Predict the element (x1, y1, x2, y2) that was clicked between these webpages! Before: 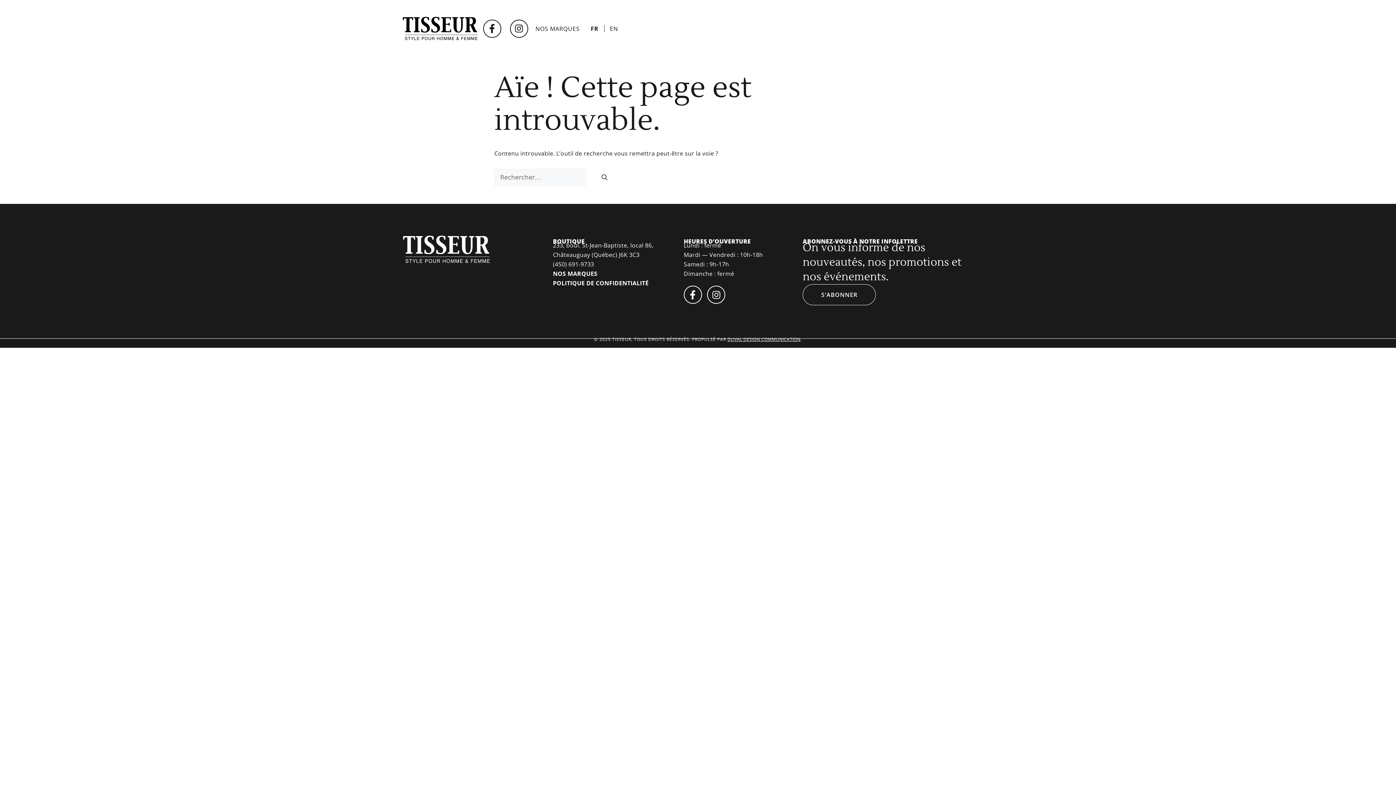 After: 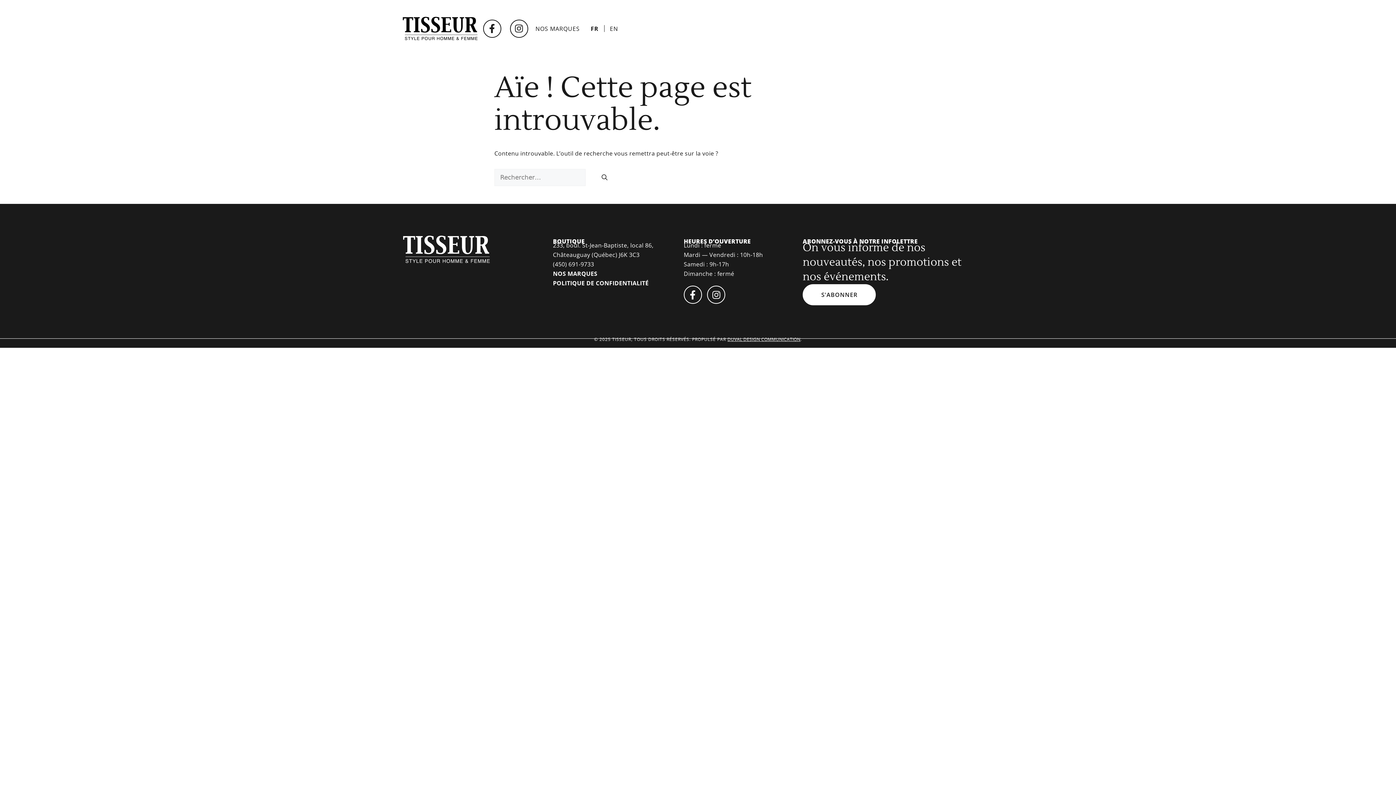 Action: bbox: (802, 284, 876, 305) label: S'ABONNER